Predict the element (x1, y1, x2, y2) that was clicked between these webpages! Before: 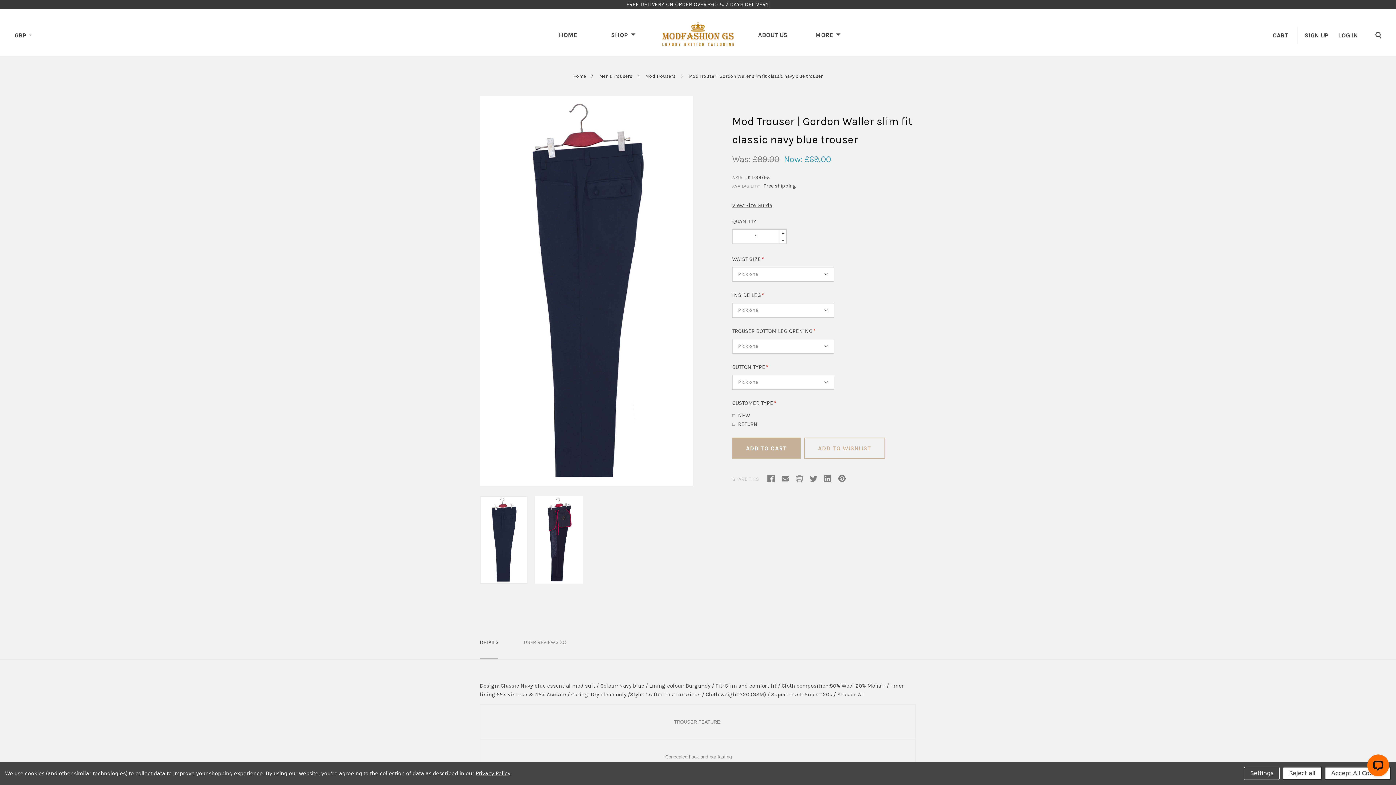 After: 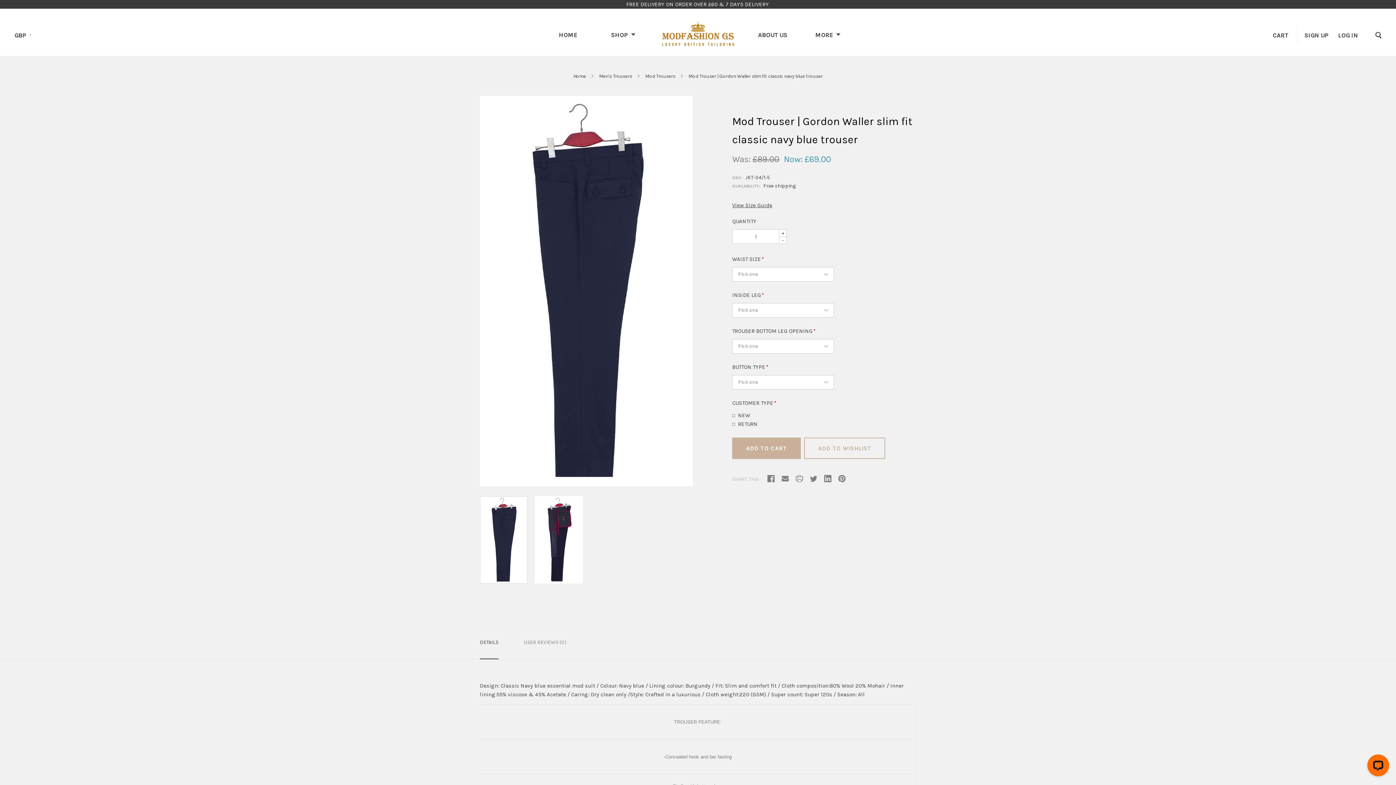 Action: label: Accept All Cookies bbox: (1325, 767, 1391, 780)